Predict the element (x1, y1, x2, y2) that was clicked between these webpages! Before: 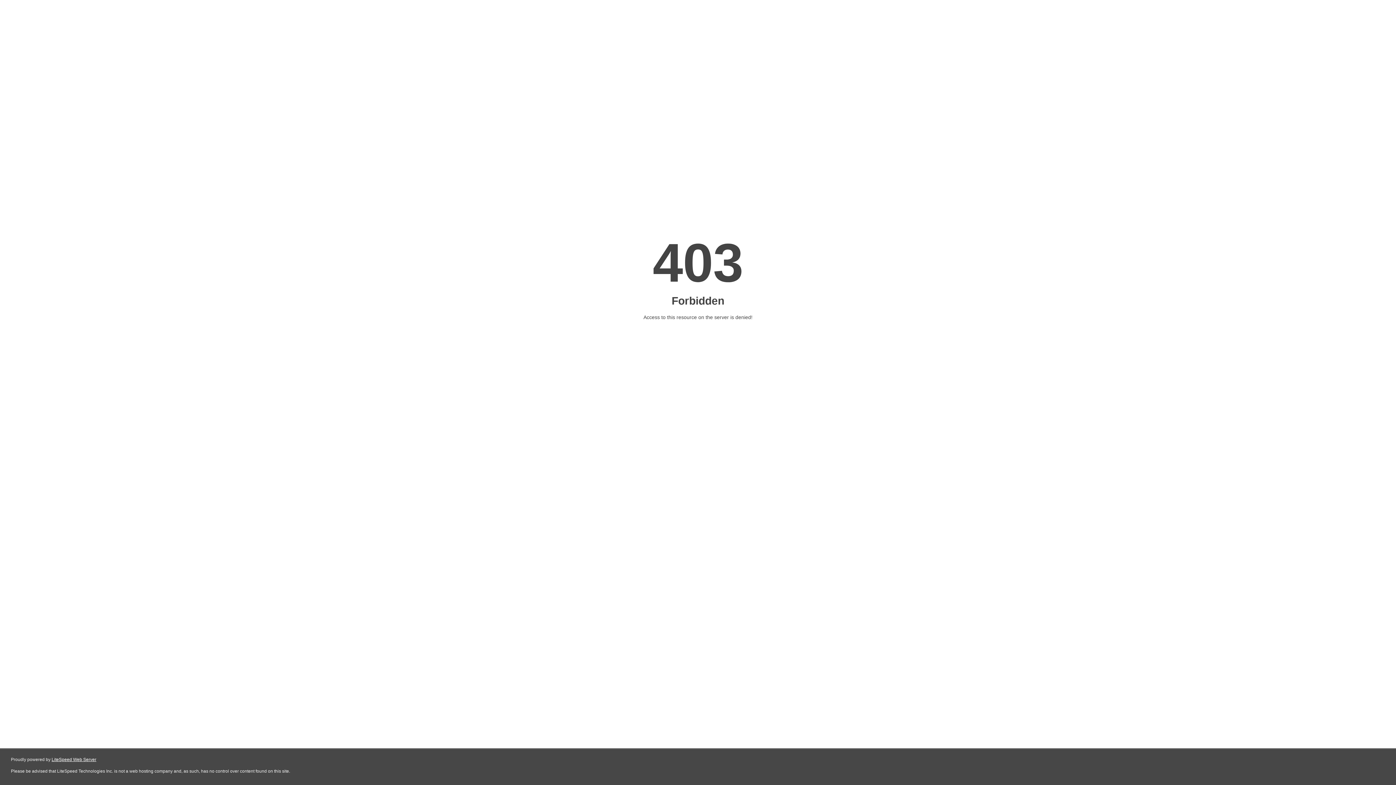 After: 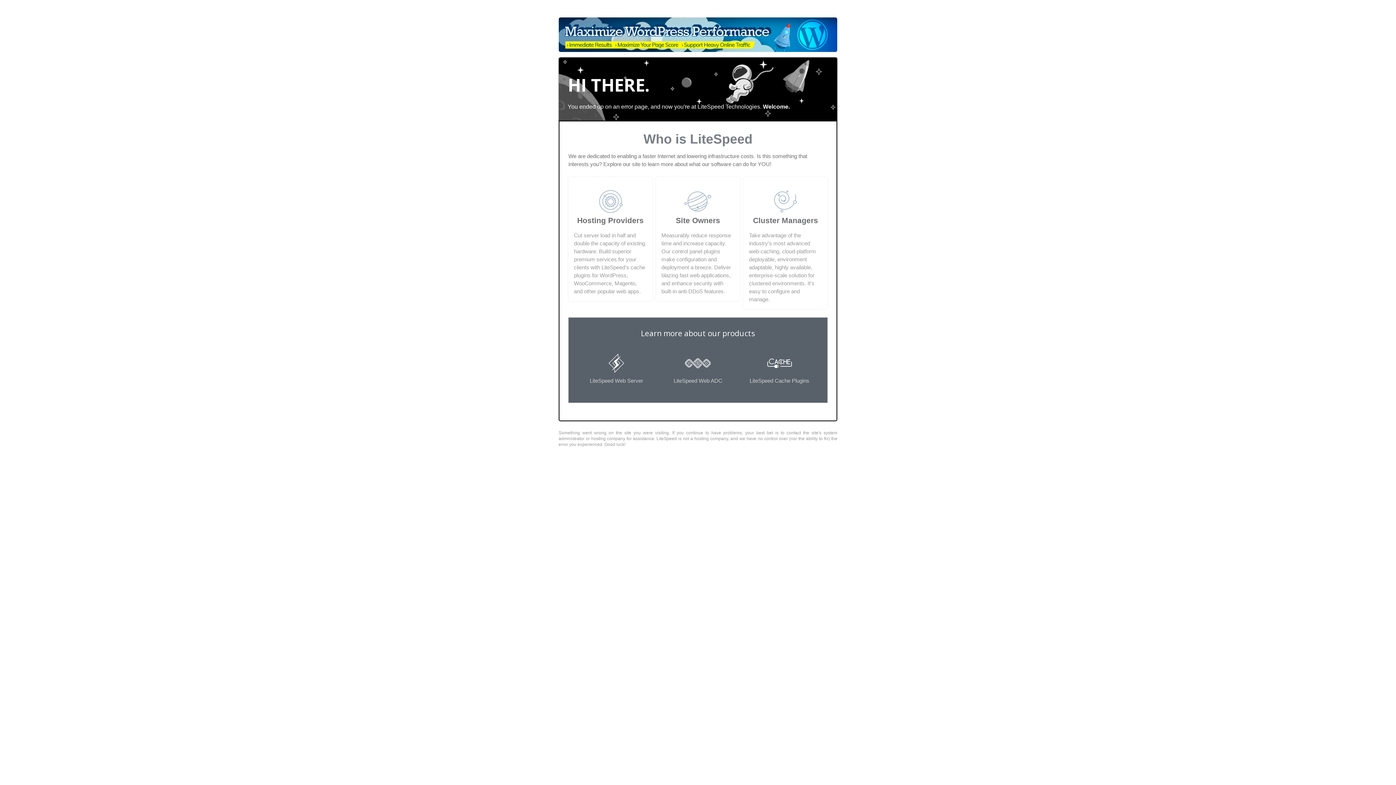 Action: label: LiteSpeed Web Server bbox: (51, 757, 96, 762)